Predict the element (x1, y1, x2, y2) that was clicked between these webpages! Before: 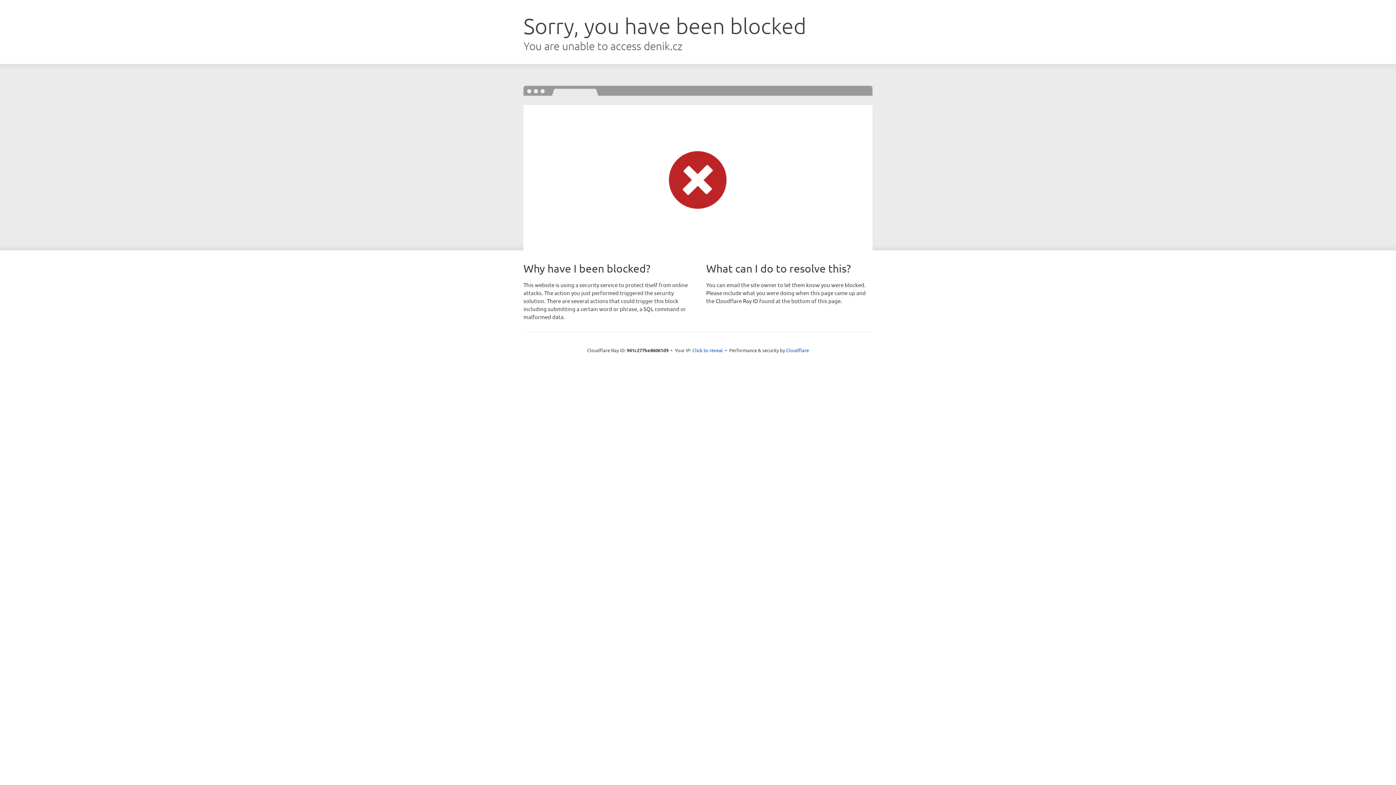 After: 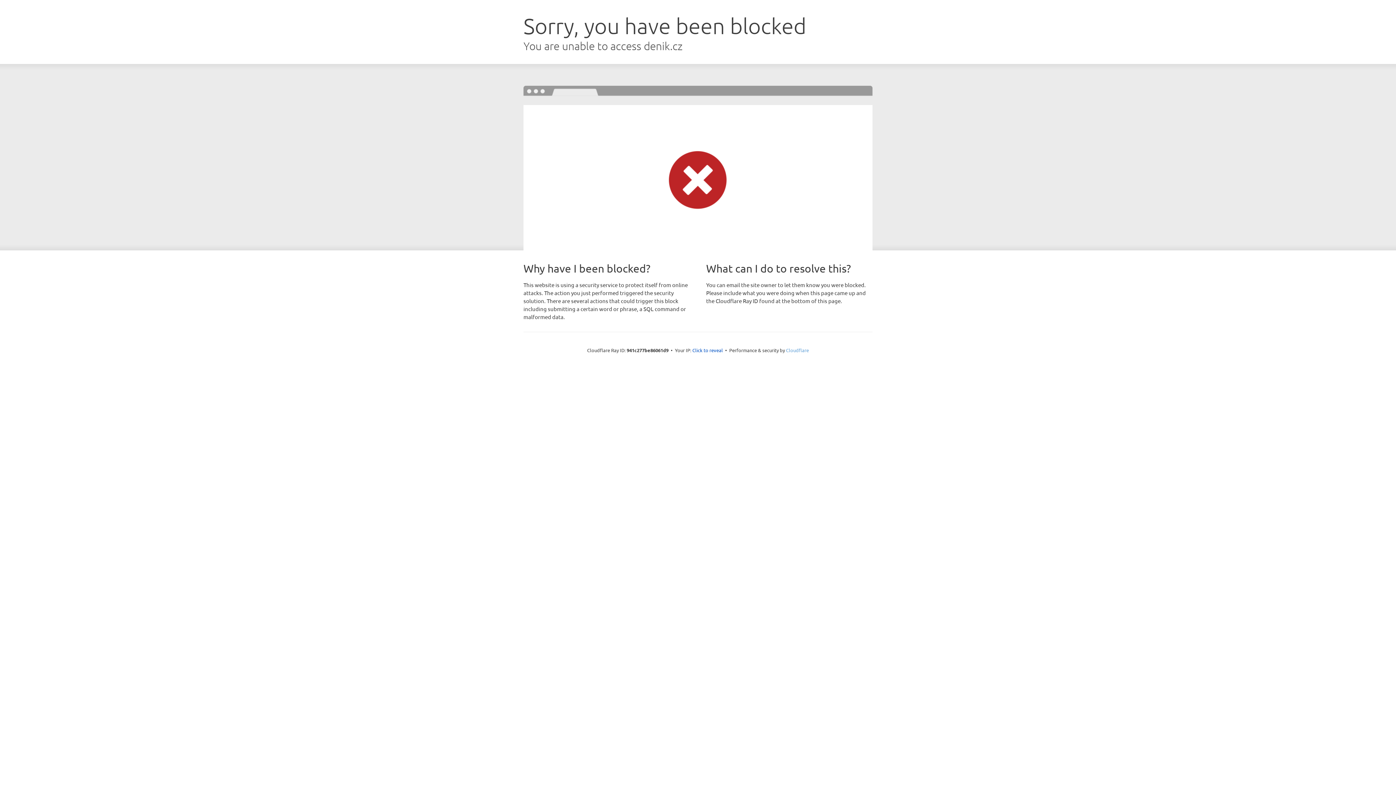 Action: label: Cloudflare bbox: (786, 347, 809, 353)